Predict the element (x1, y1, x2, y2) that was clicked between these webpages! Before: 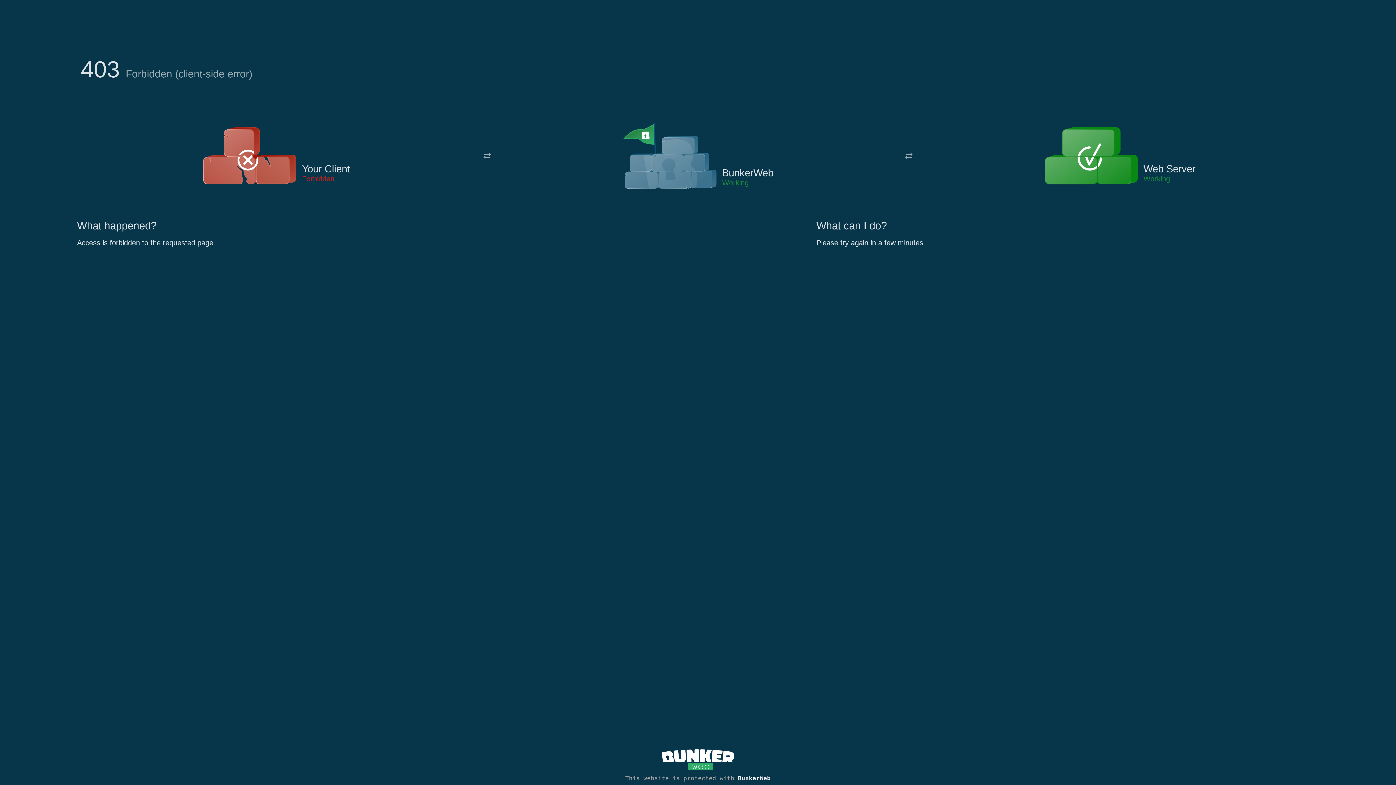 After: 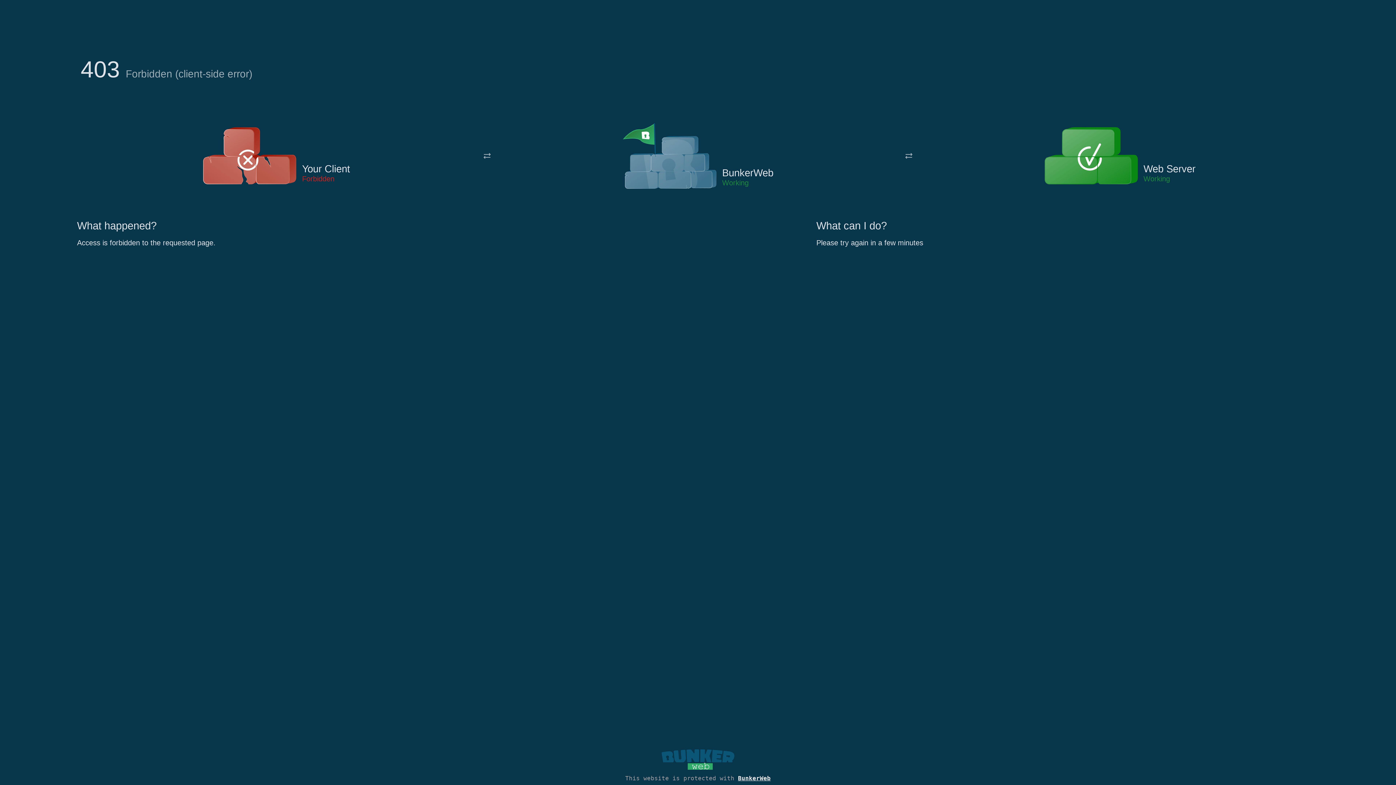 Action: bbox: (661, 765, 734, 773)